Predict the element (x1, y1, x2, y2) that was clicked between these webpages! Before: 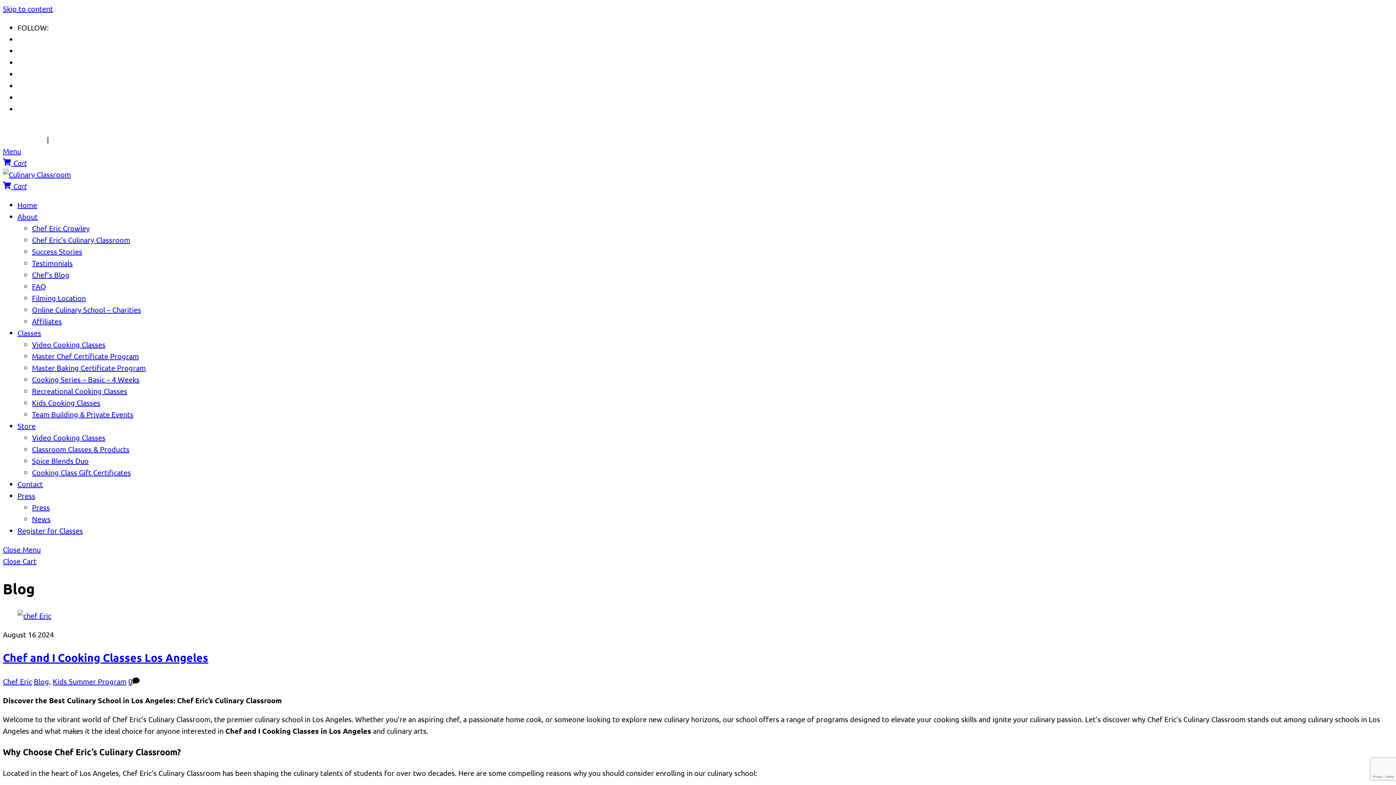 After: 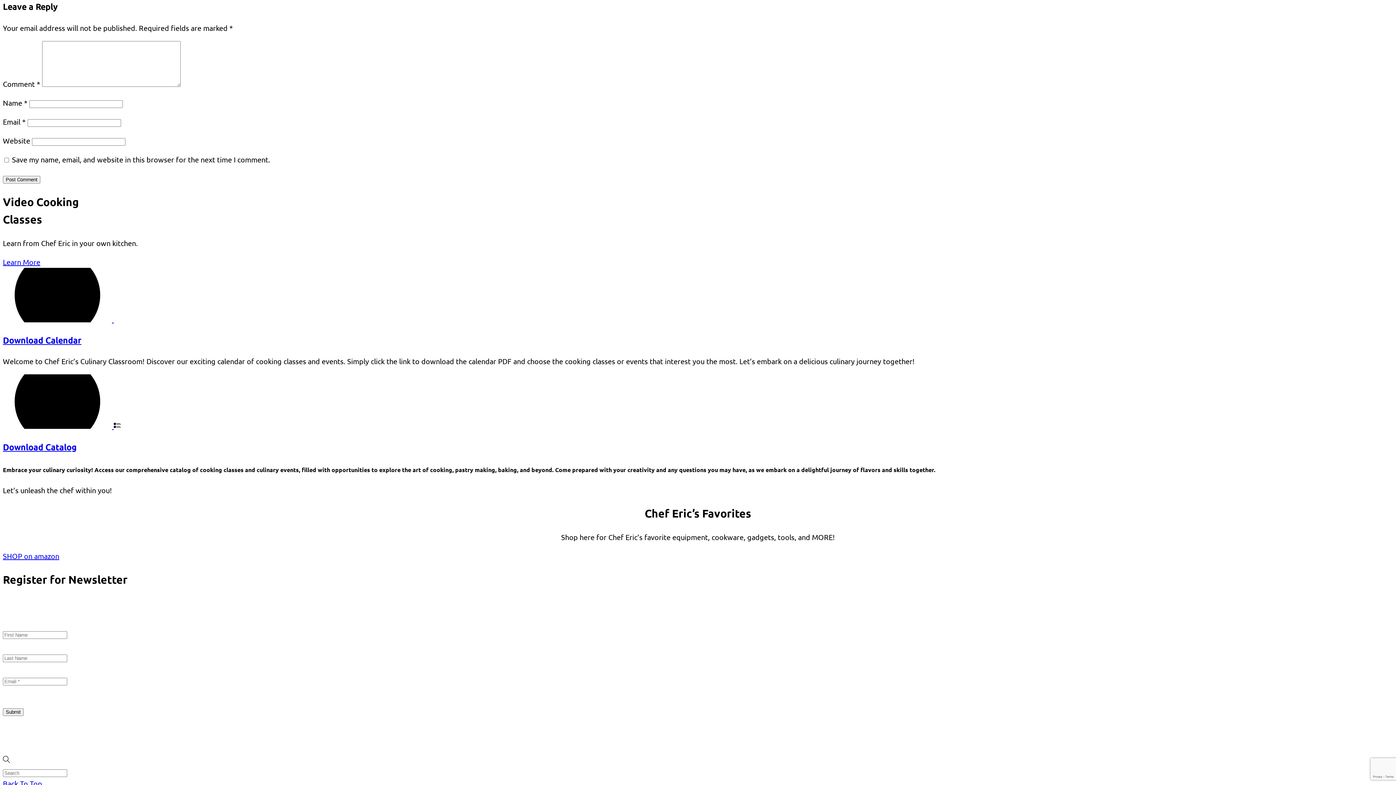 Action: label: 0 bbox: (128, 677, 132, 686)